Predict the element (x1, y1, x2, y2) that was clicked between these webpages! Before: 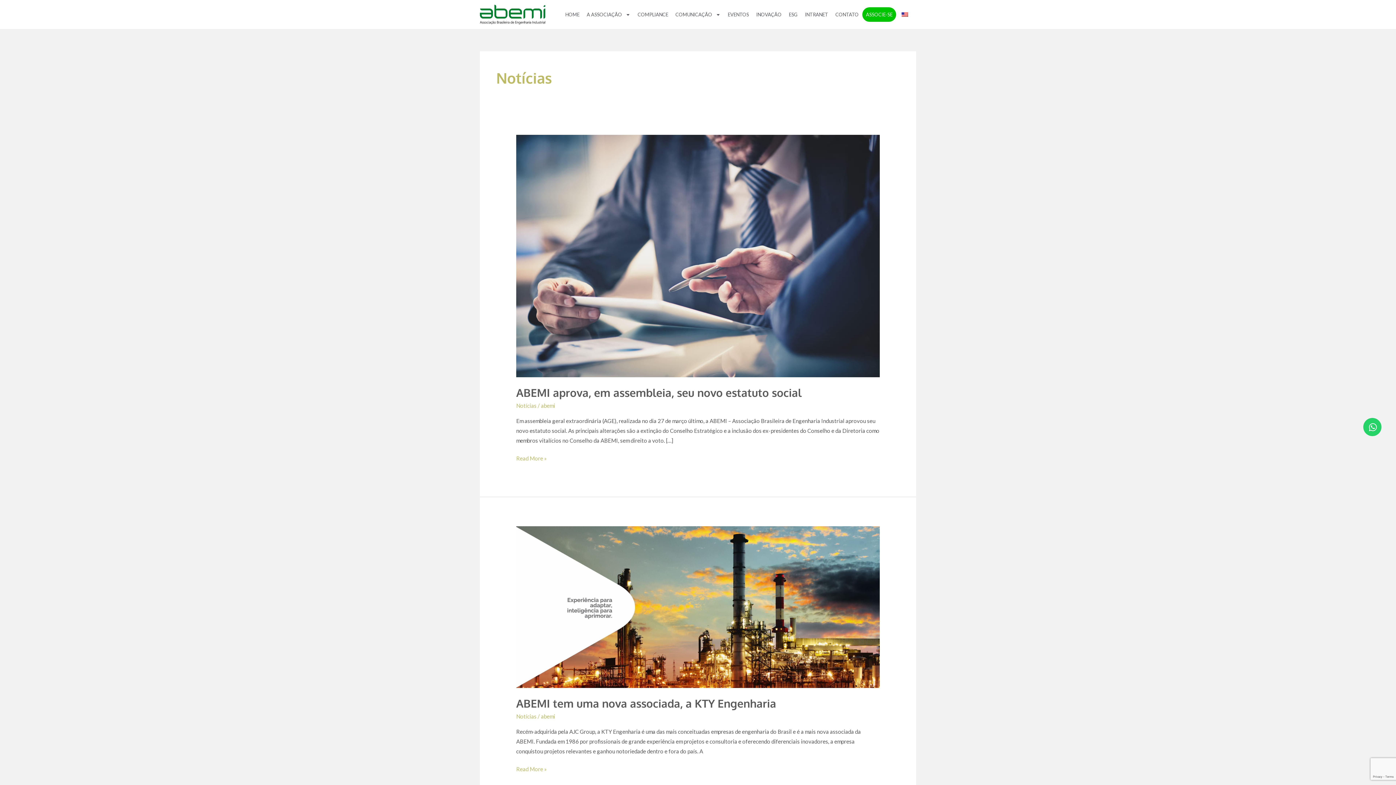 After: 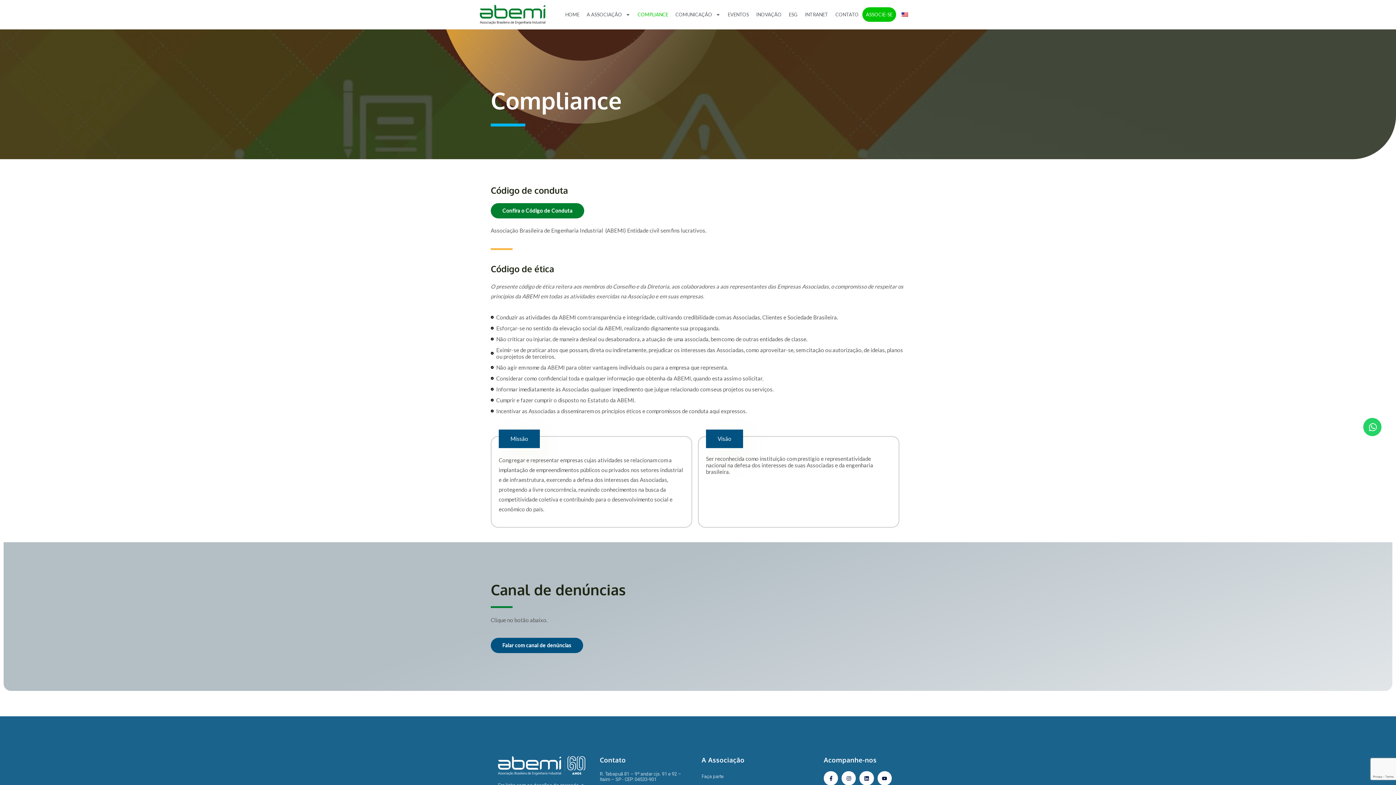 Action: label: COMPLIANCE bbox: (635, 7, 670, 21)